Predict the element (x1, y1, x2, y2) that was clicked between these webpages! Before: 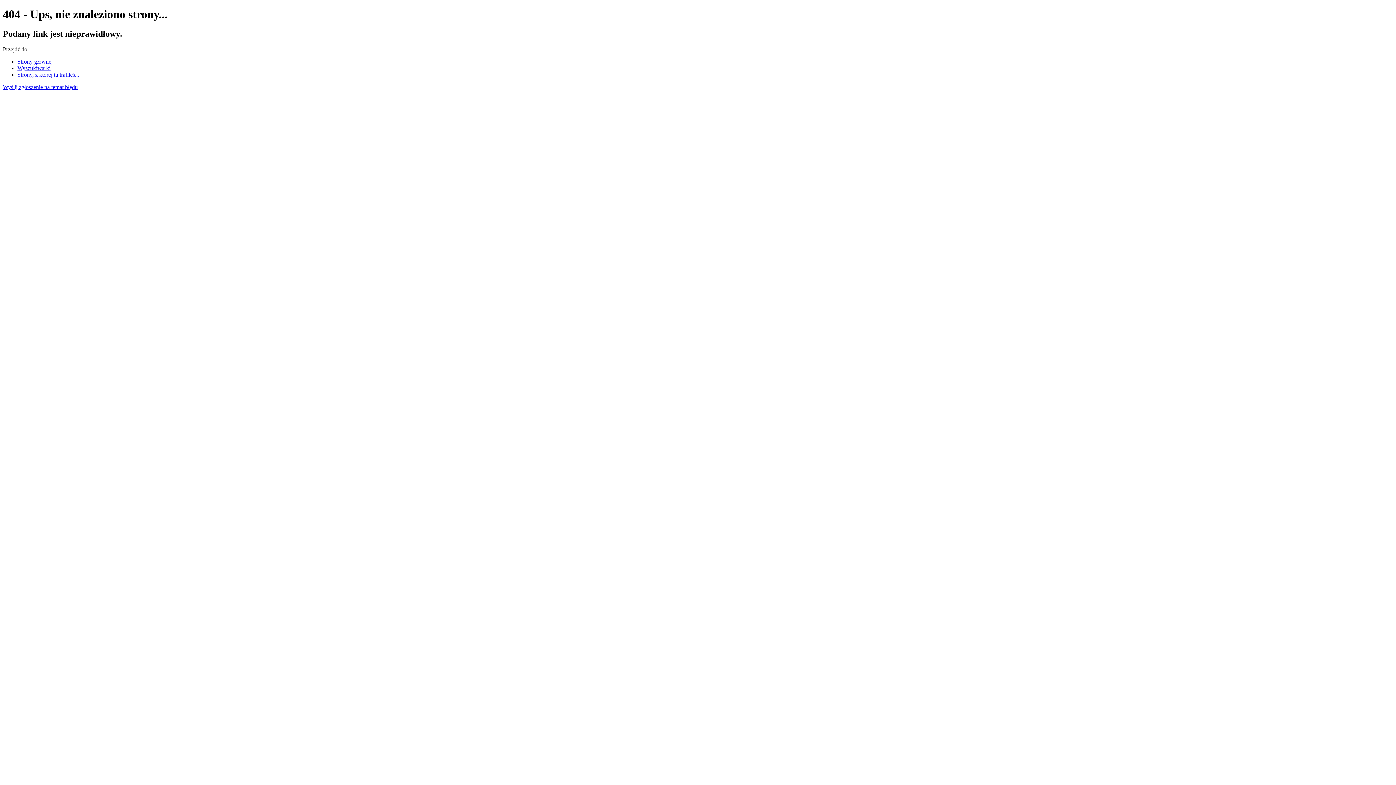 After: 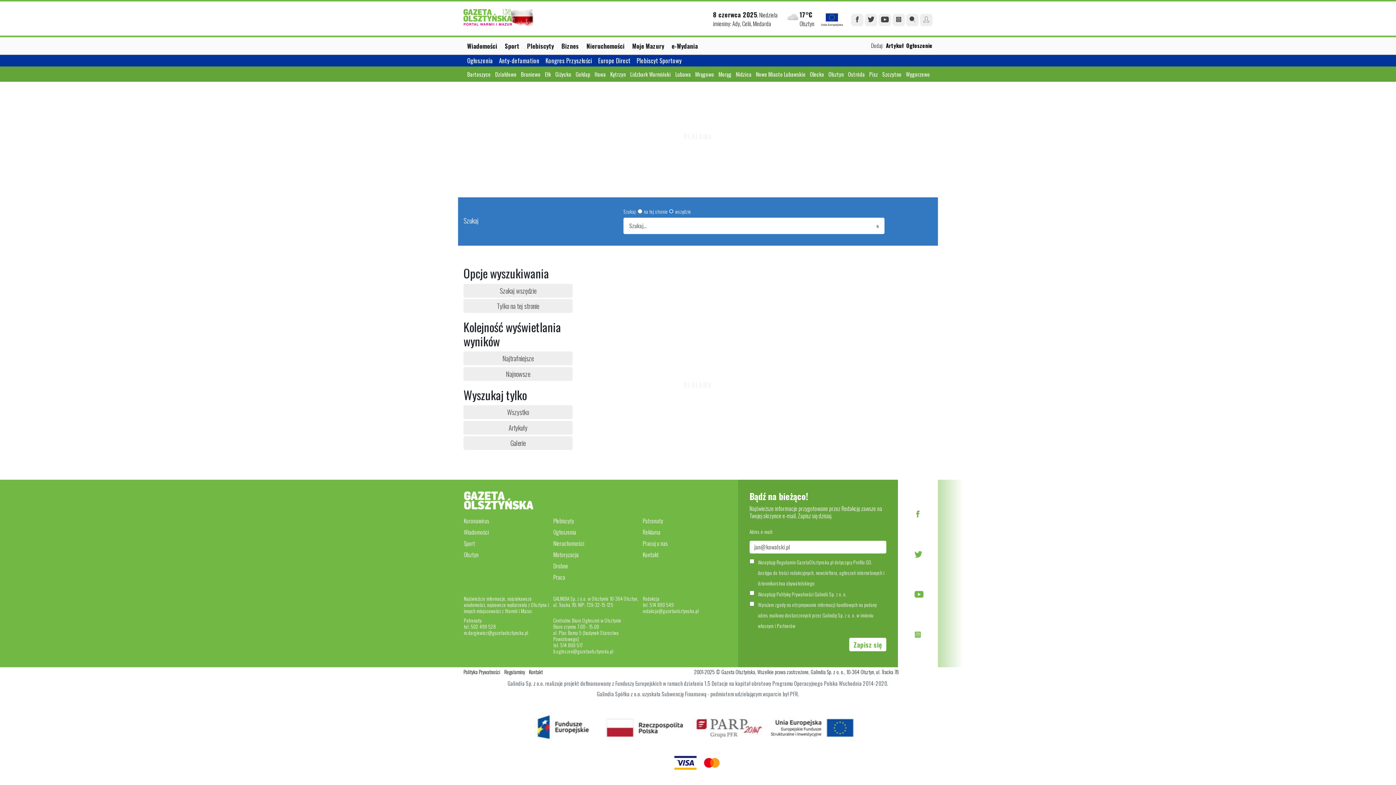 Action: bbox: (17, 65, 50, 71) label: Wyszukiwarki